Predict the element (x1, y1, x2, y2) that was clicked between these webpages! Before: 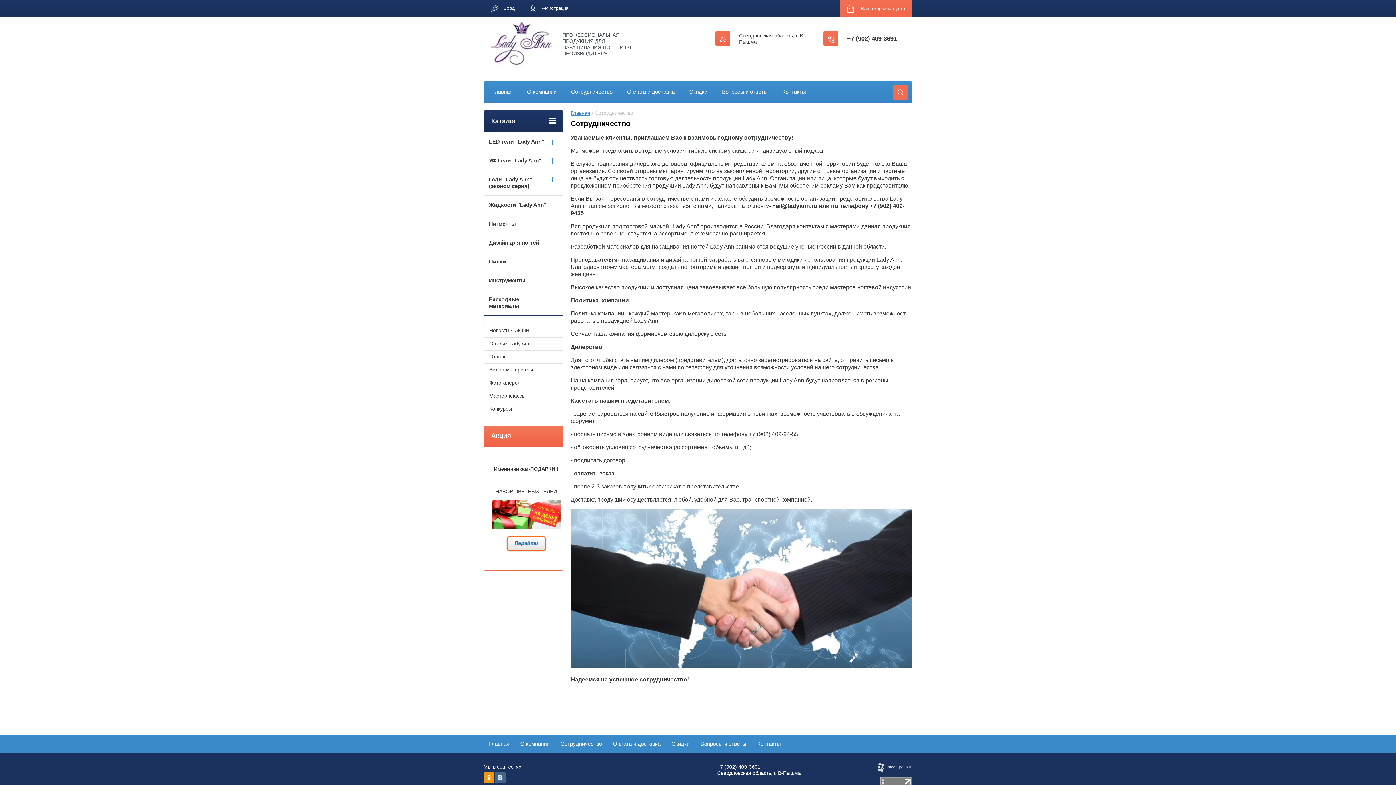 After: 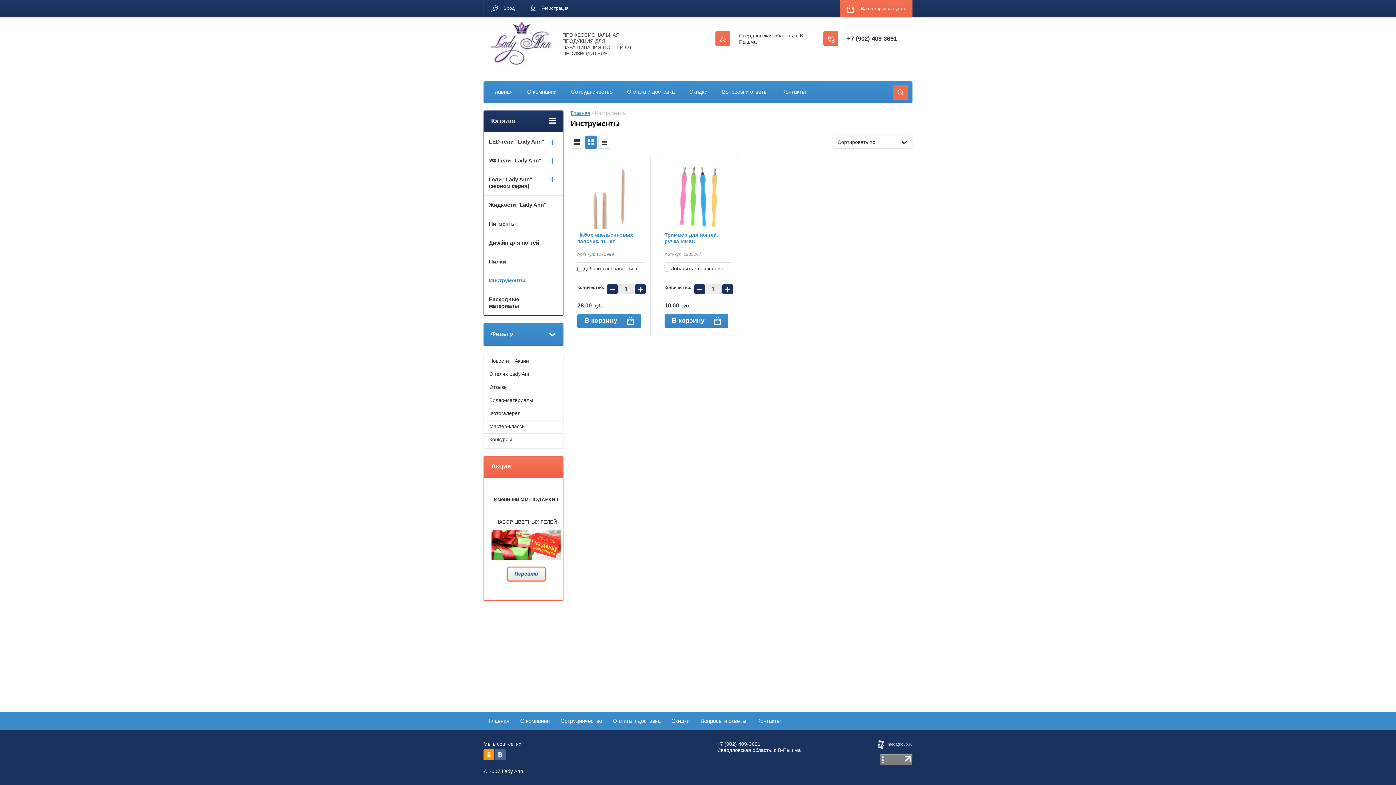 Action: label: Инструменты bbox: (484, 271, 562, 289)